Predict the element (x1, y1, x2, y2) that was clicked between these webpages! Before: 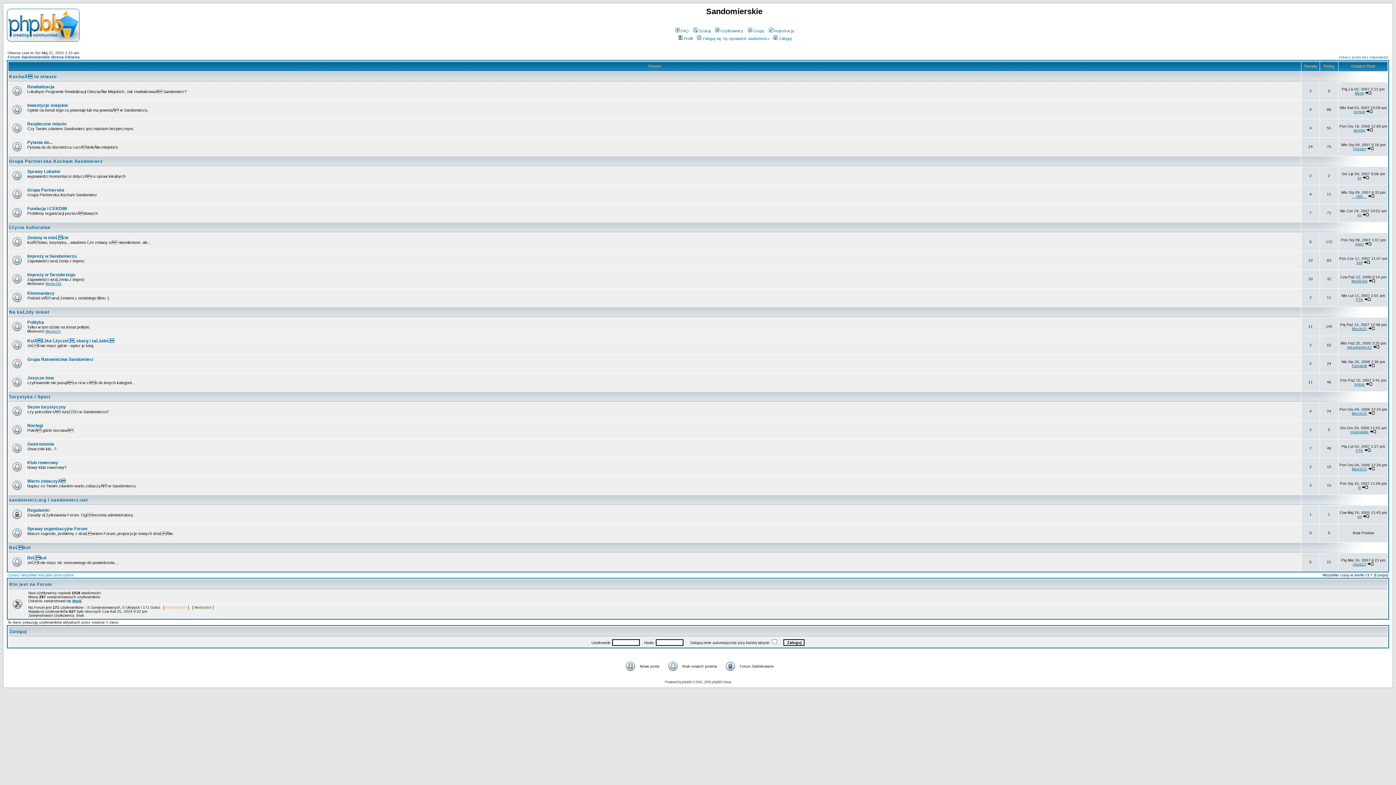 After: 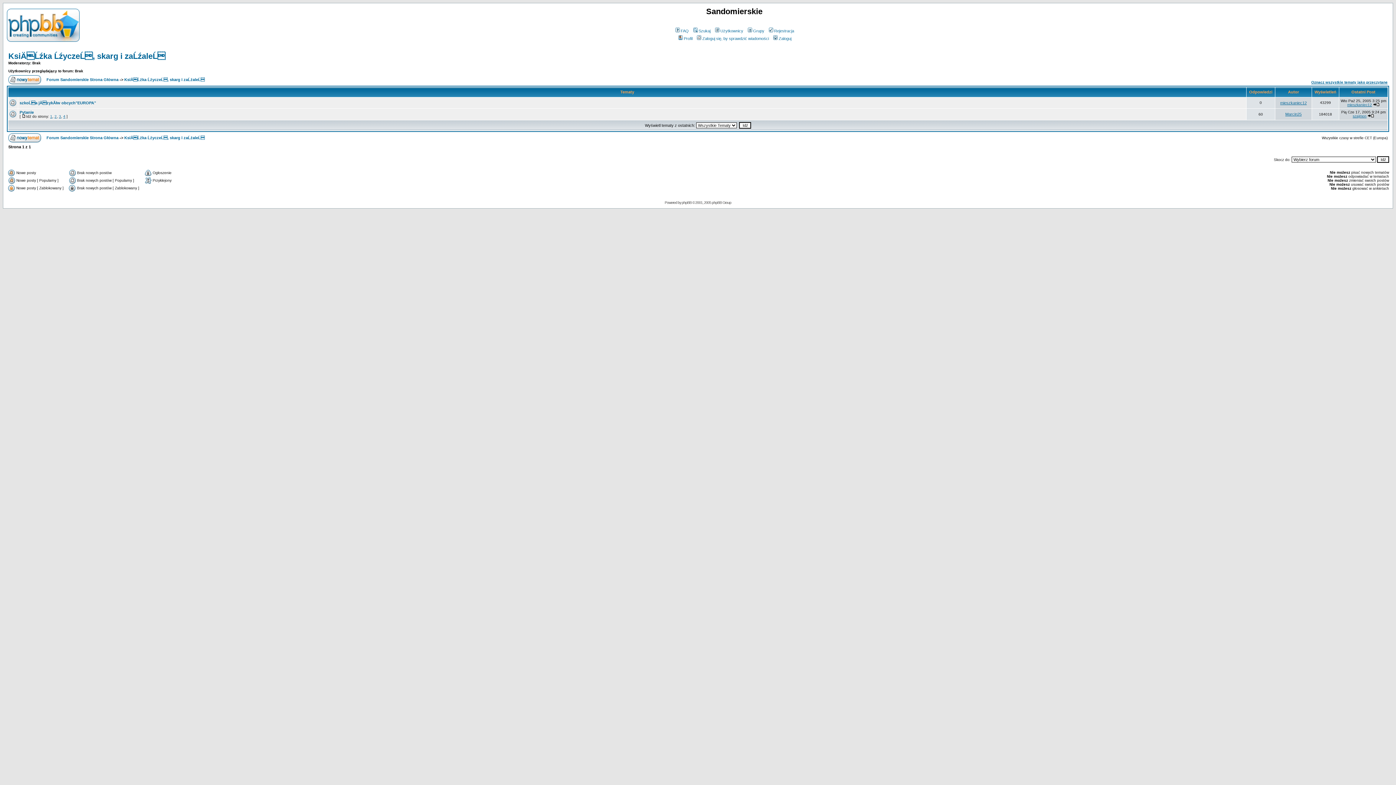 Action: label: KsiÄĹźka ĹźyczeĹ, skarg i zaĹźaleĹ bbox: (27, 338, 114, 343)